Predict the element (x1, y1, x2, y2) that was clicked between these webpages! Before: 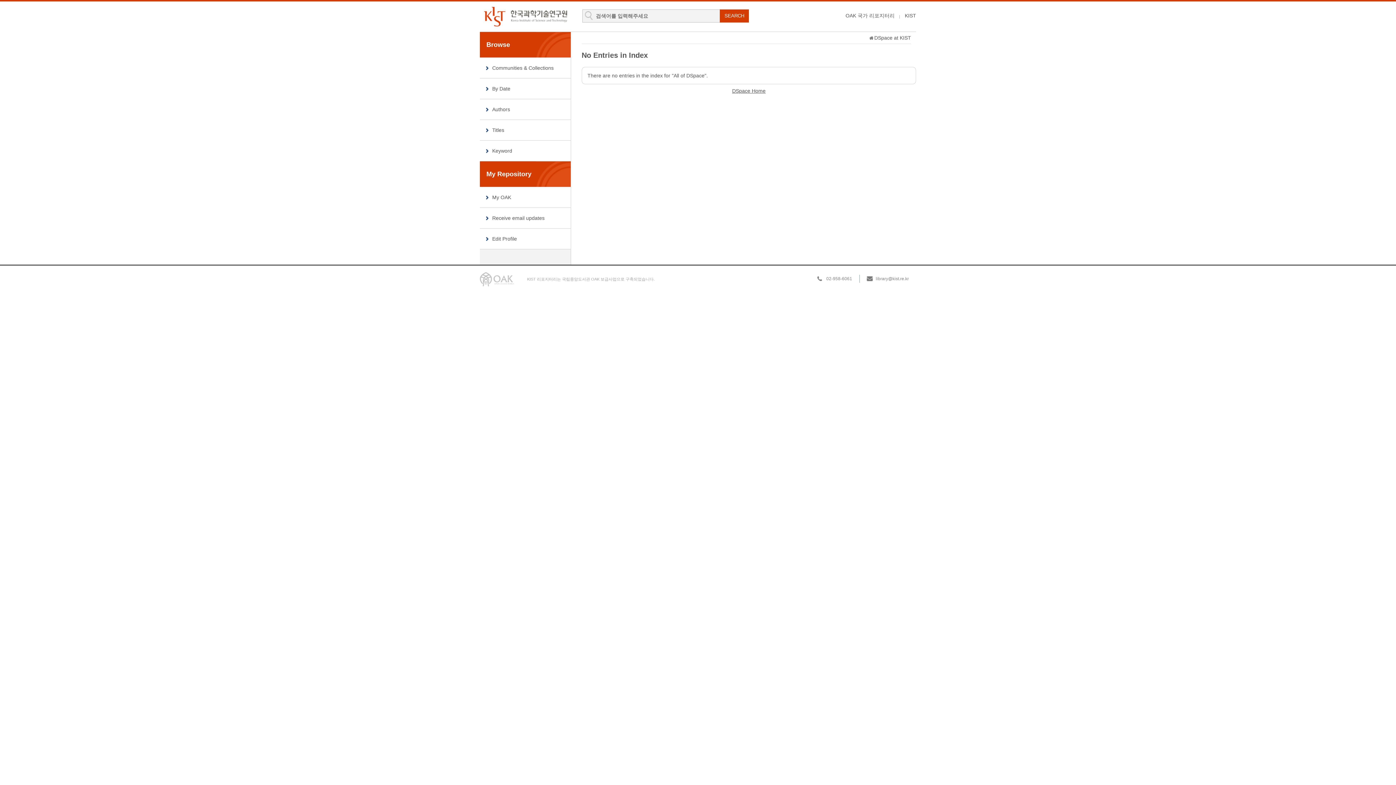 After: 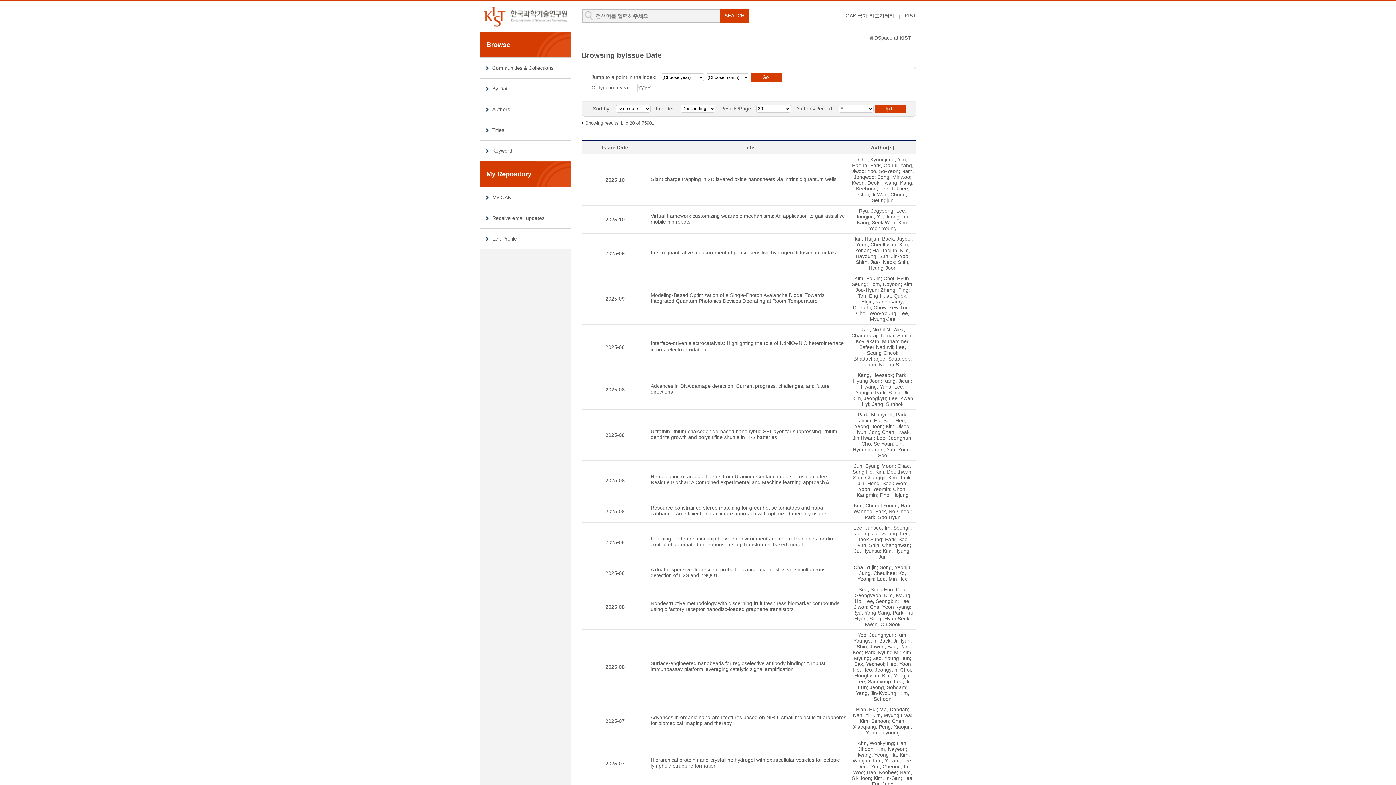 Action: label: By Date bbox: (480, 78, 570, 98)